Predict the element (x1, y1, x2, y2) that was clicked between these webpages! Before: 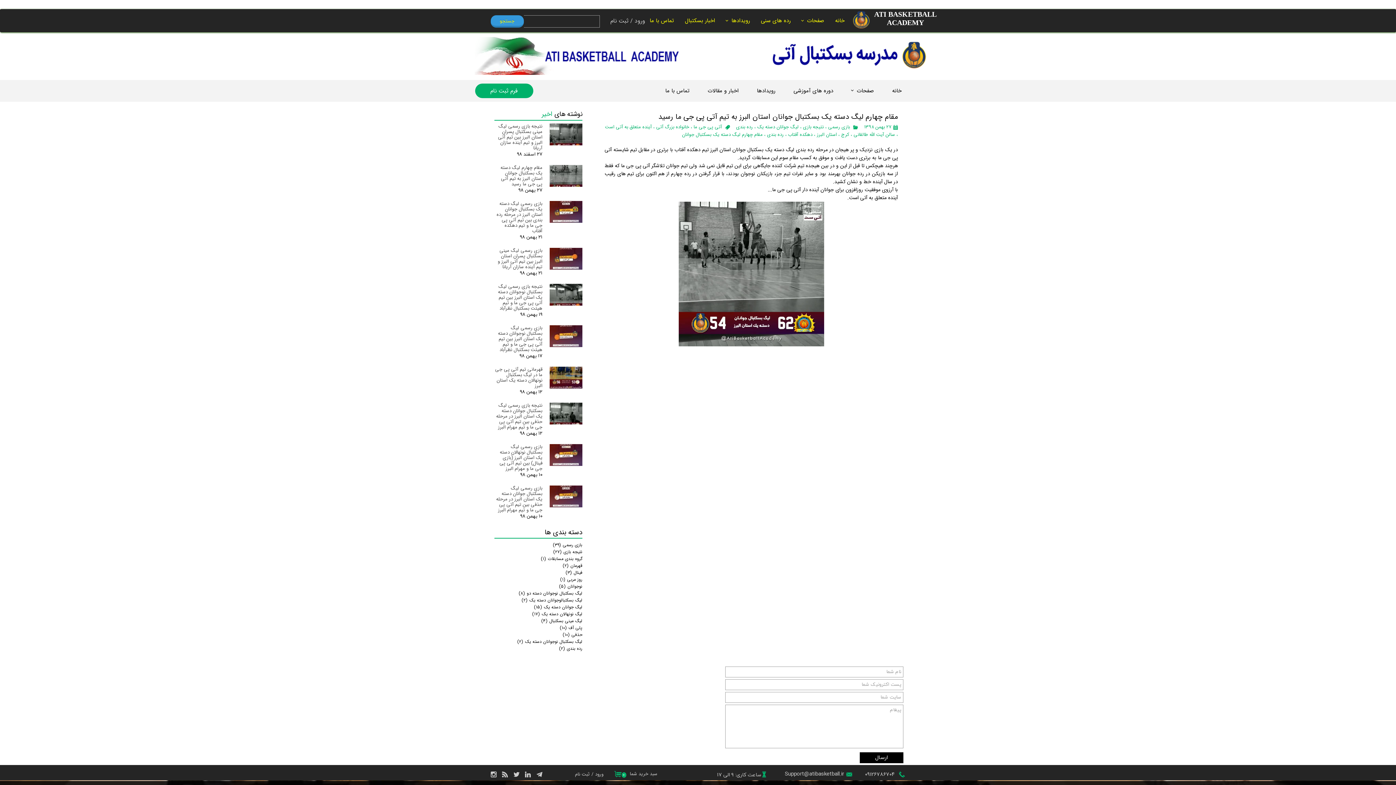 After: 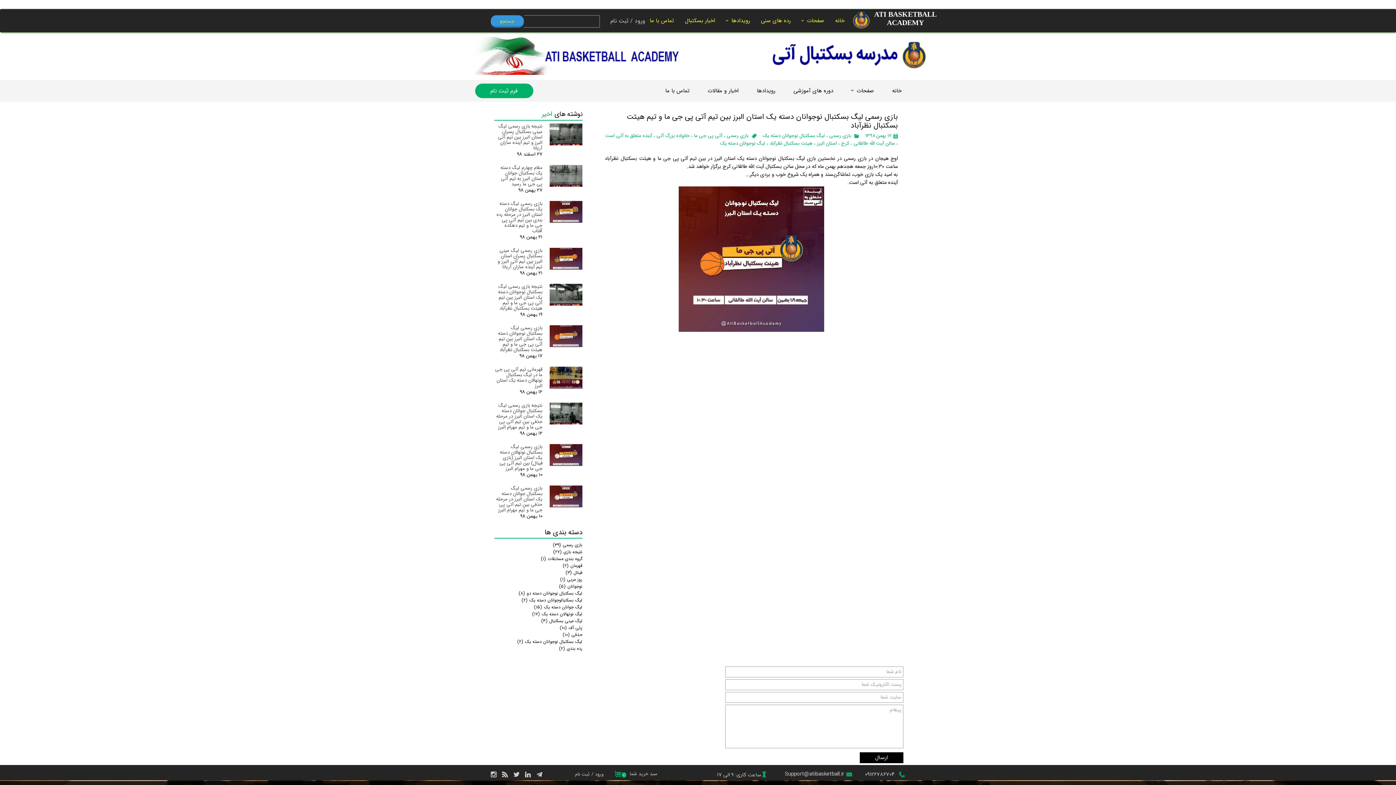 Action: label: بازی رسمی لیگ بسکتبال نوجوانان دسته یک استان البرز‌ بین تیم آتی پی جی ما و تیم هیئت بسکتبال نظرآباد bbox: (494, 325, 542, 352)